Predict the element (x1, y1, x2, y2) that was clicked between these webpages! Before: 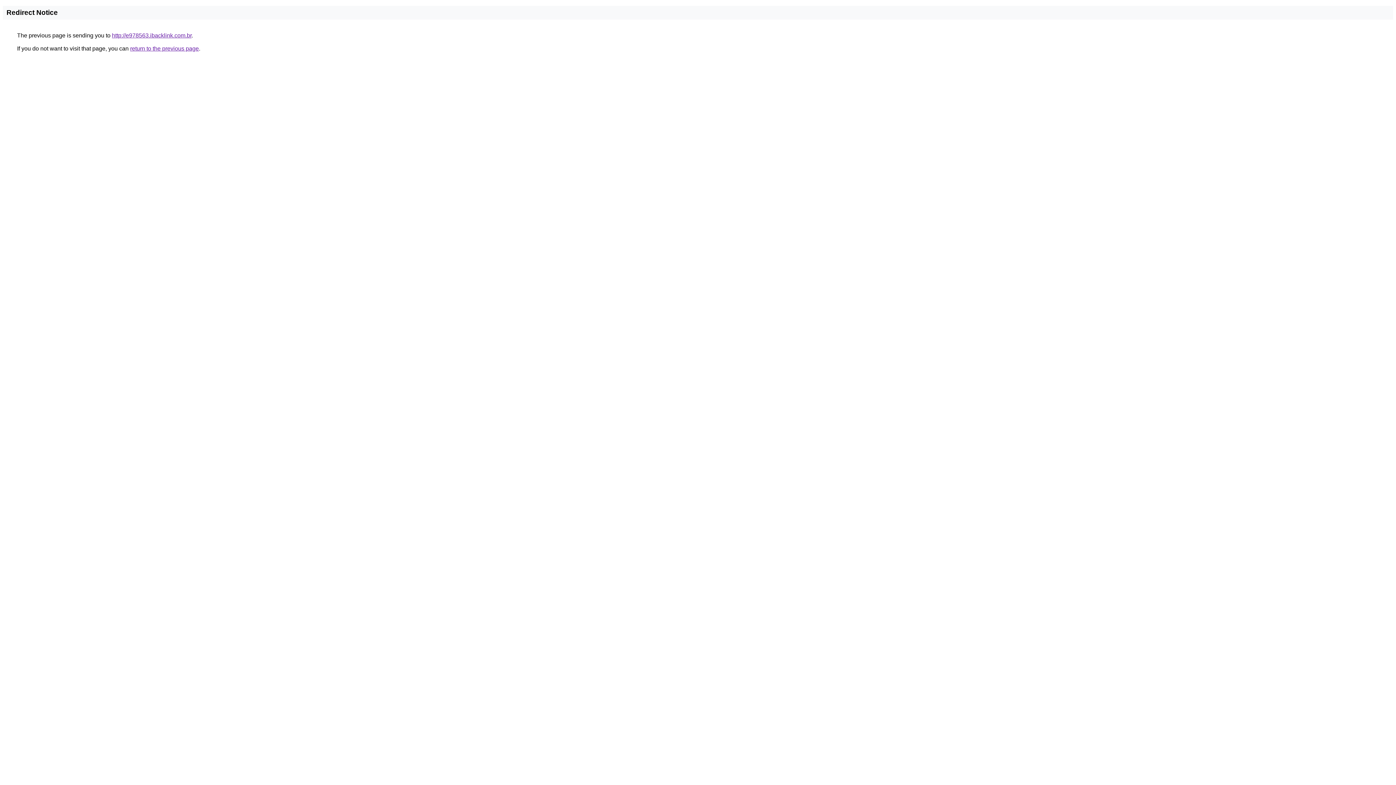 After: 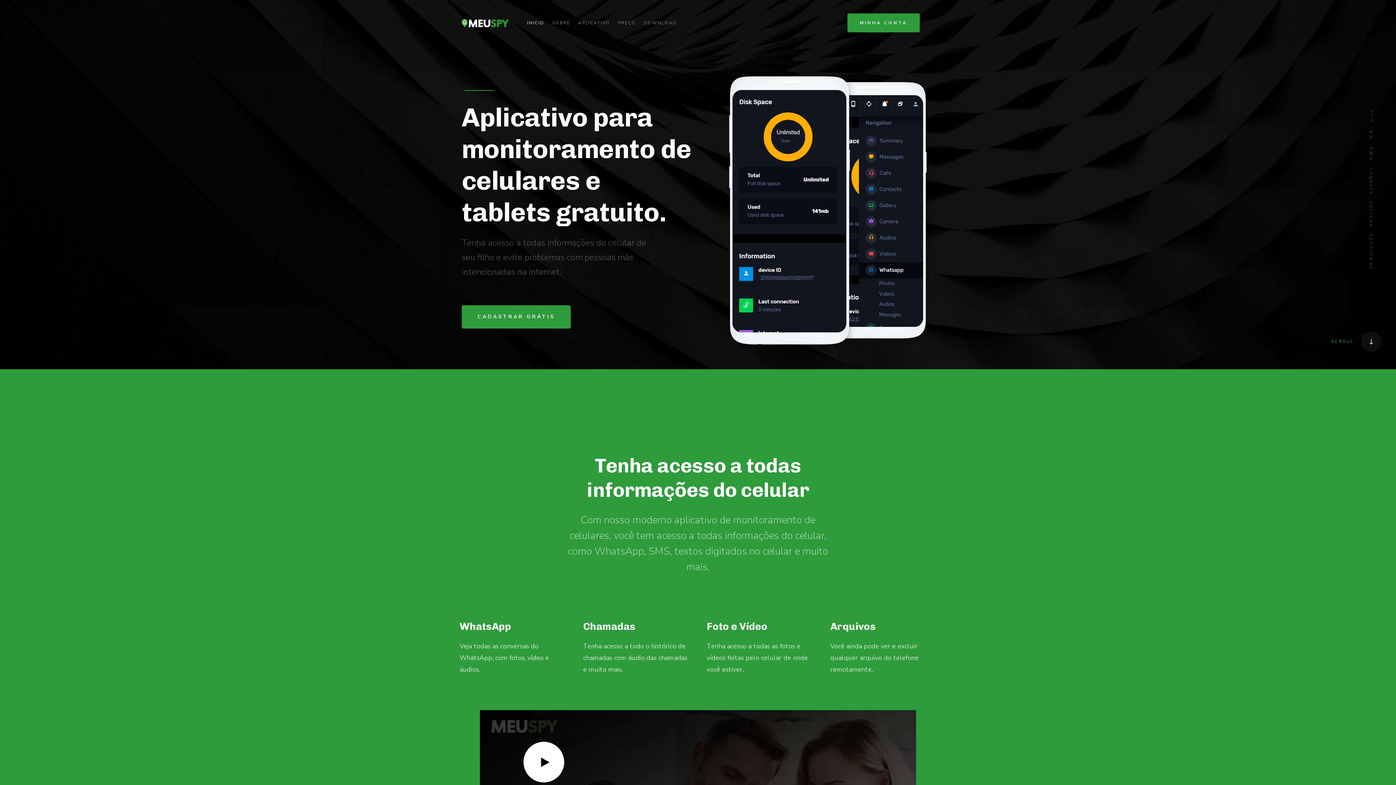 Action: bbox: (112, 32, 191, 38) label: http://e978563.ibacklink.com.br